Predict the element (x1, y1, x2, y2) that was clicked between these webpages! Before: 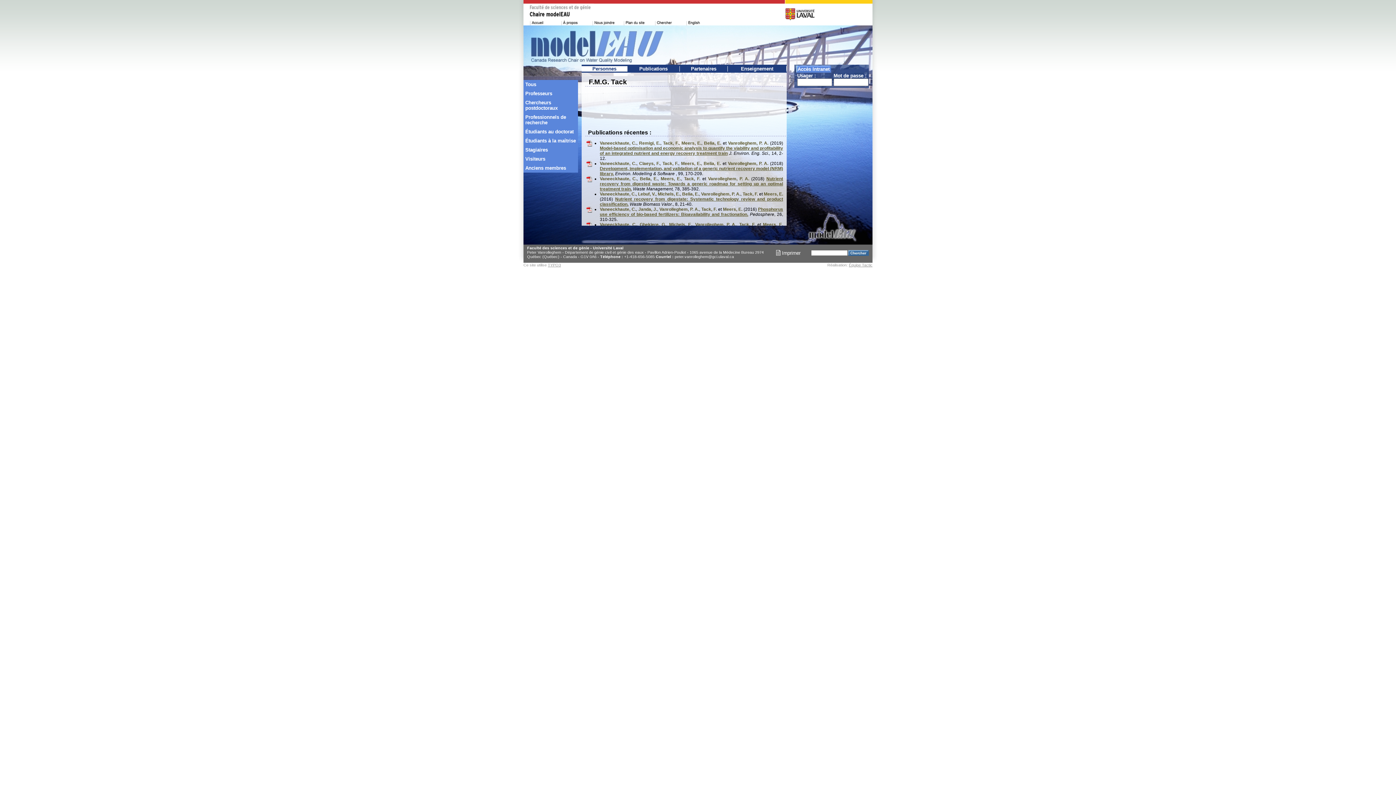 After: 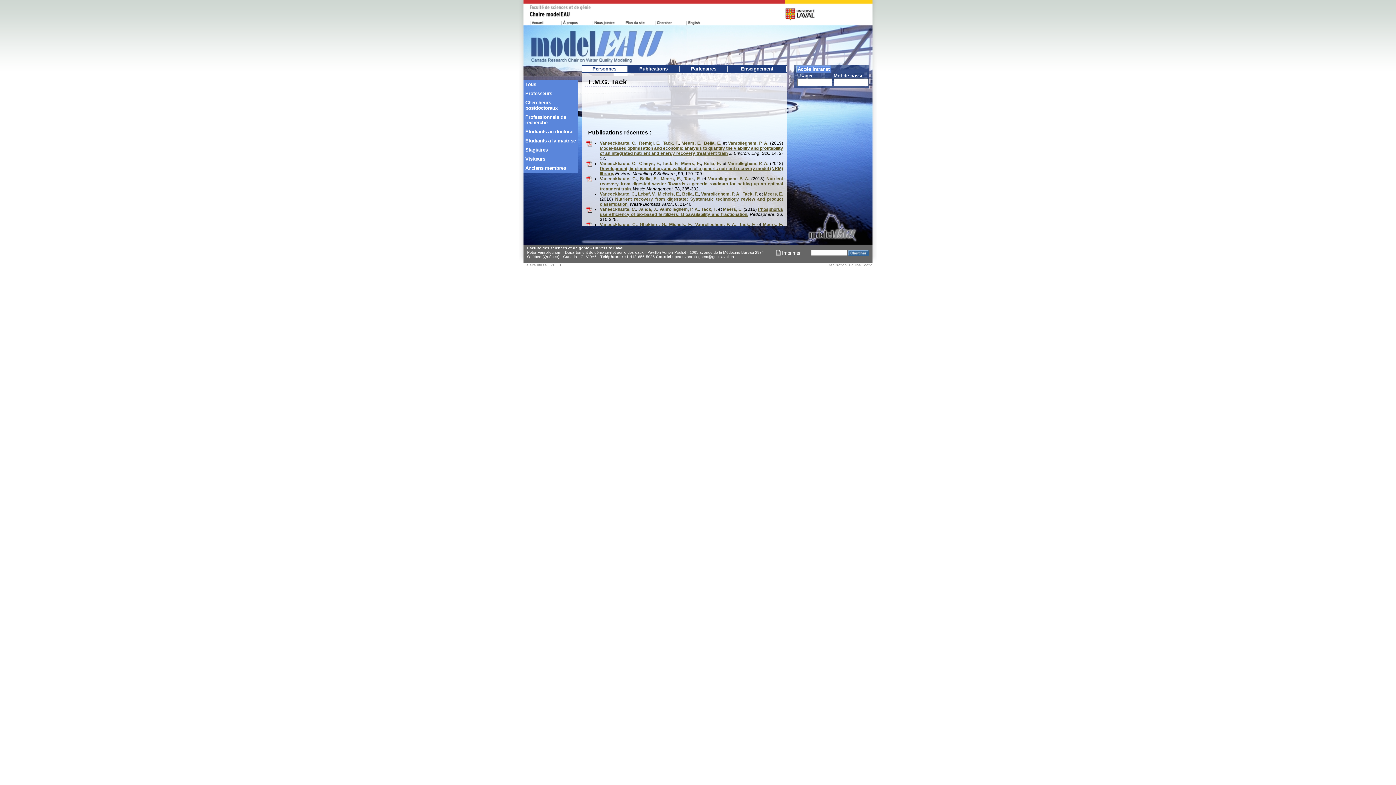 Action: label: TYPO3 bbox: (548, 262, 561, 267)